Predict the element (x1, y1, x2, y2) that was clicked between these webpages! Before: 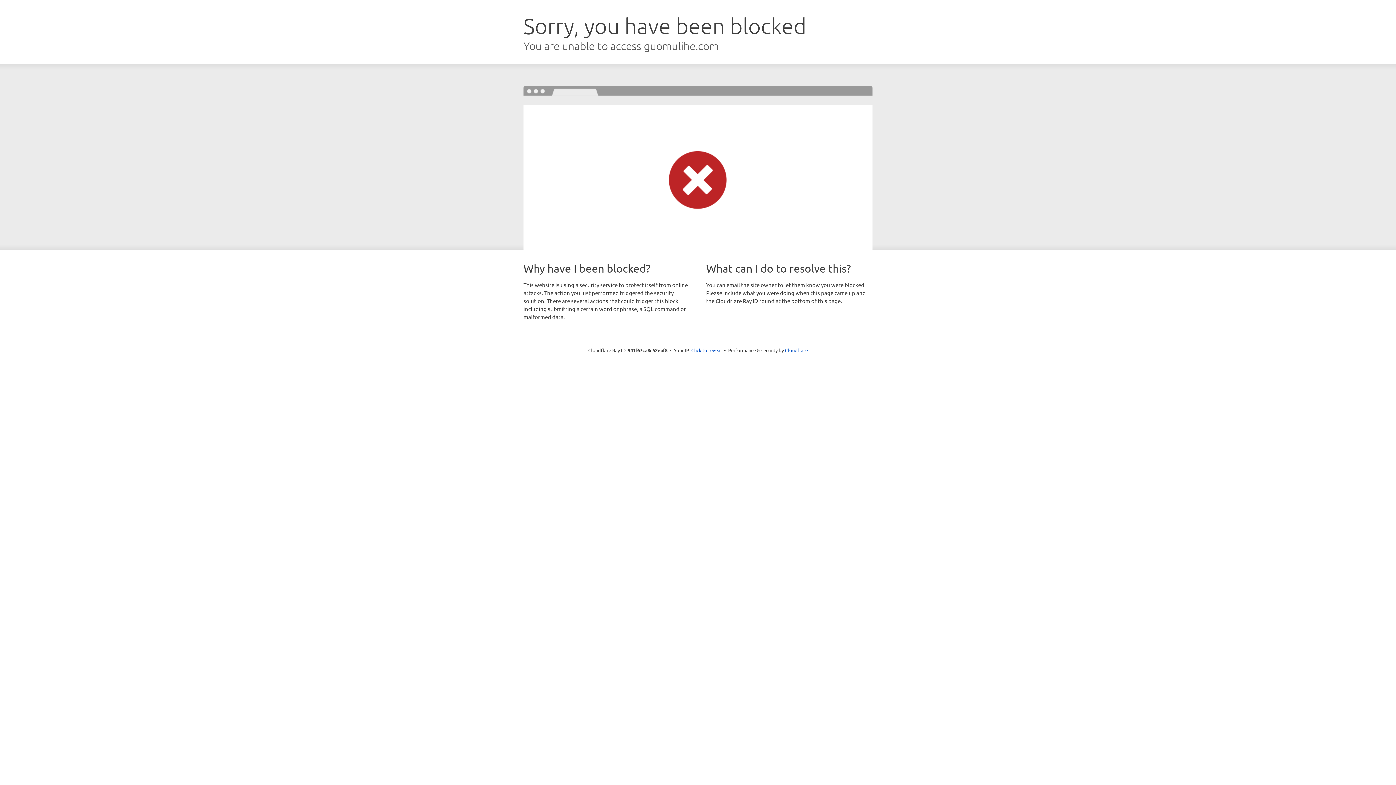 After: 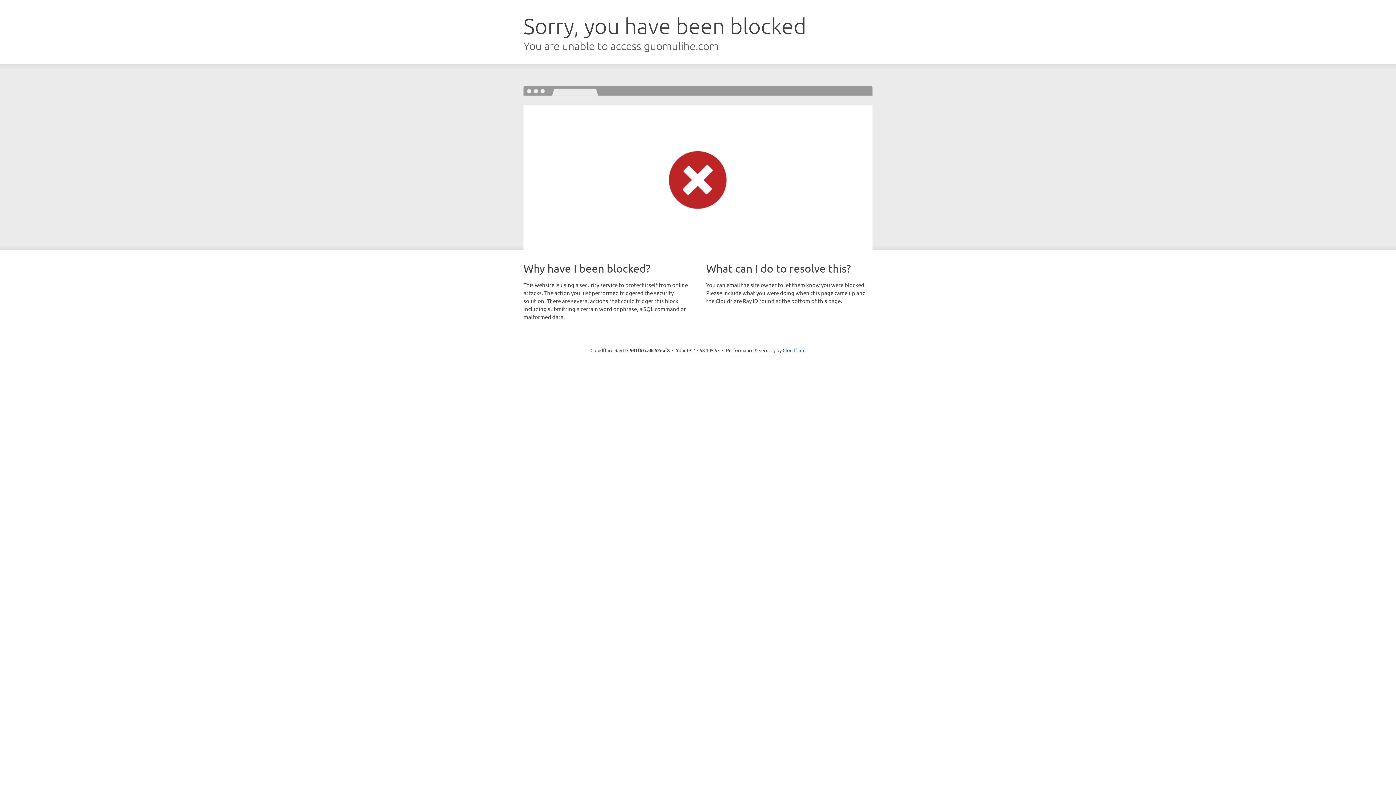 Action: bbox: (691, 346, 722, 353) label: Click to reveal